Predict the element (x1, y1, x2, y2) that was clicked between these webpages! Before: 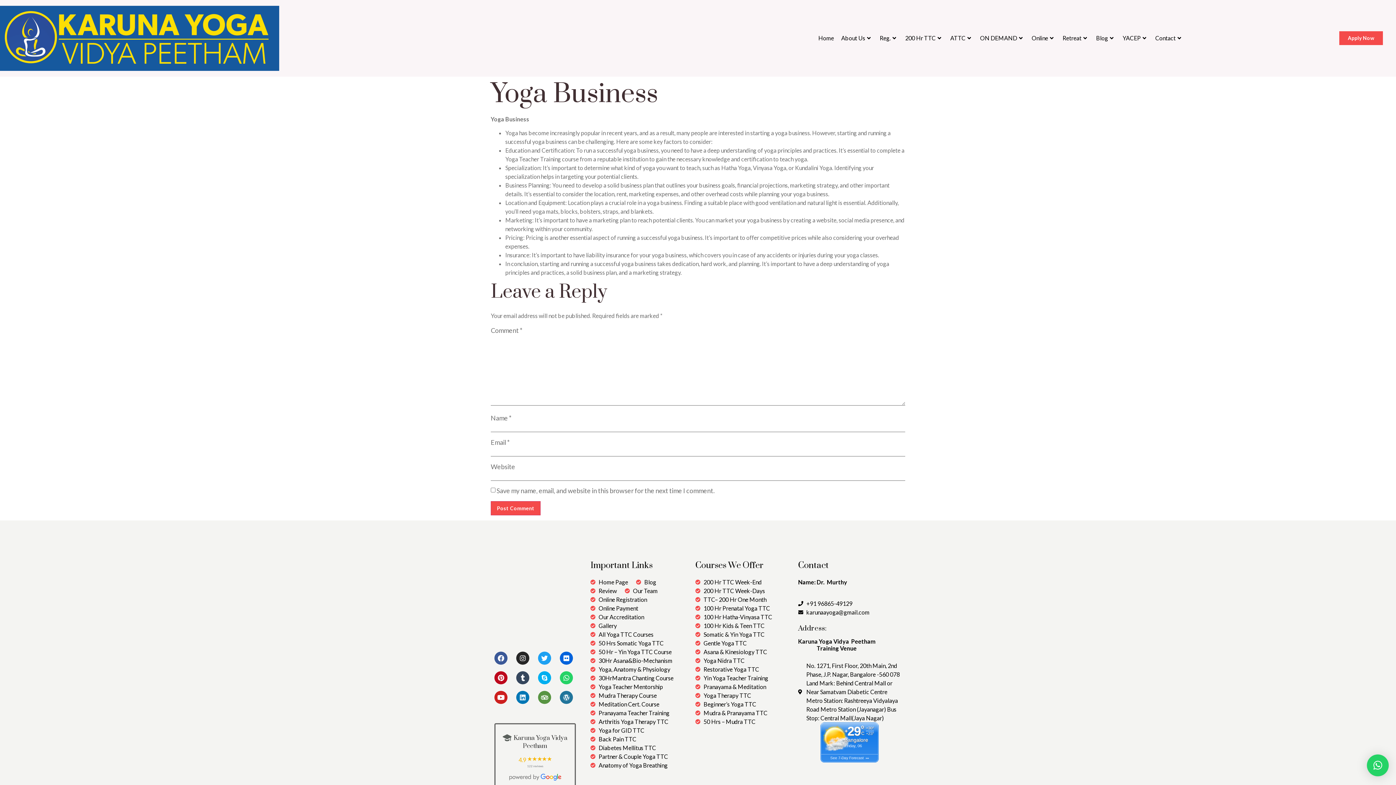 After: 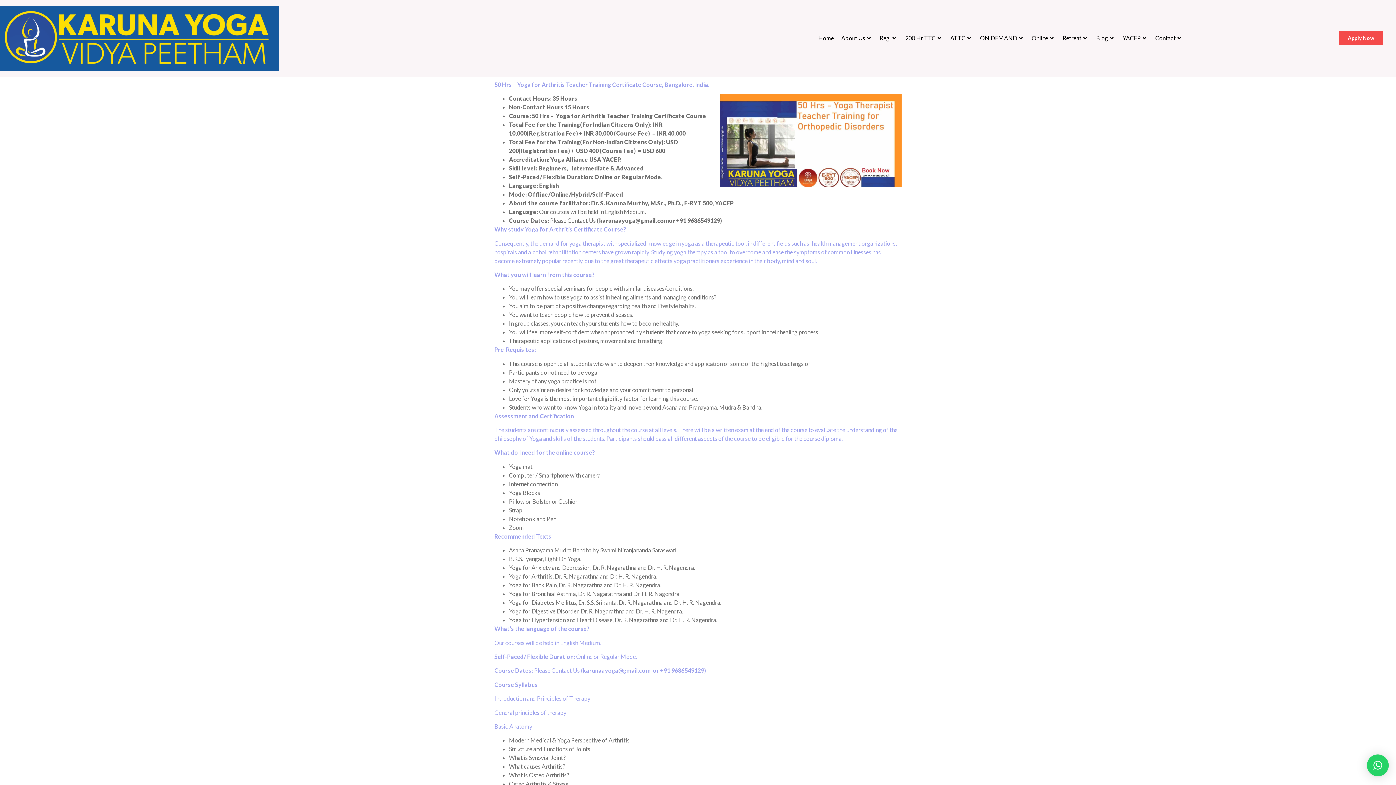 Action: bbox: (590, 717, 668, 726) label: Arthritis Yoga Therapy TTC